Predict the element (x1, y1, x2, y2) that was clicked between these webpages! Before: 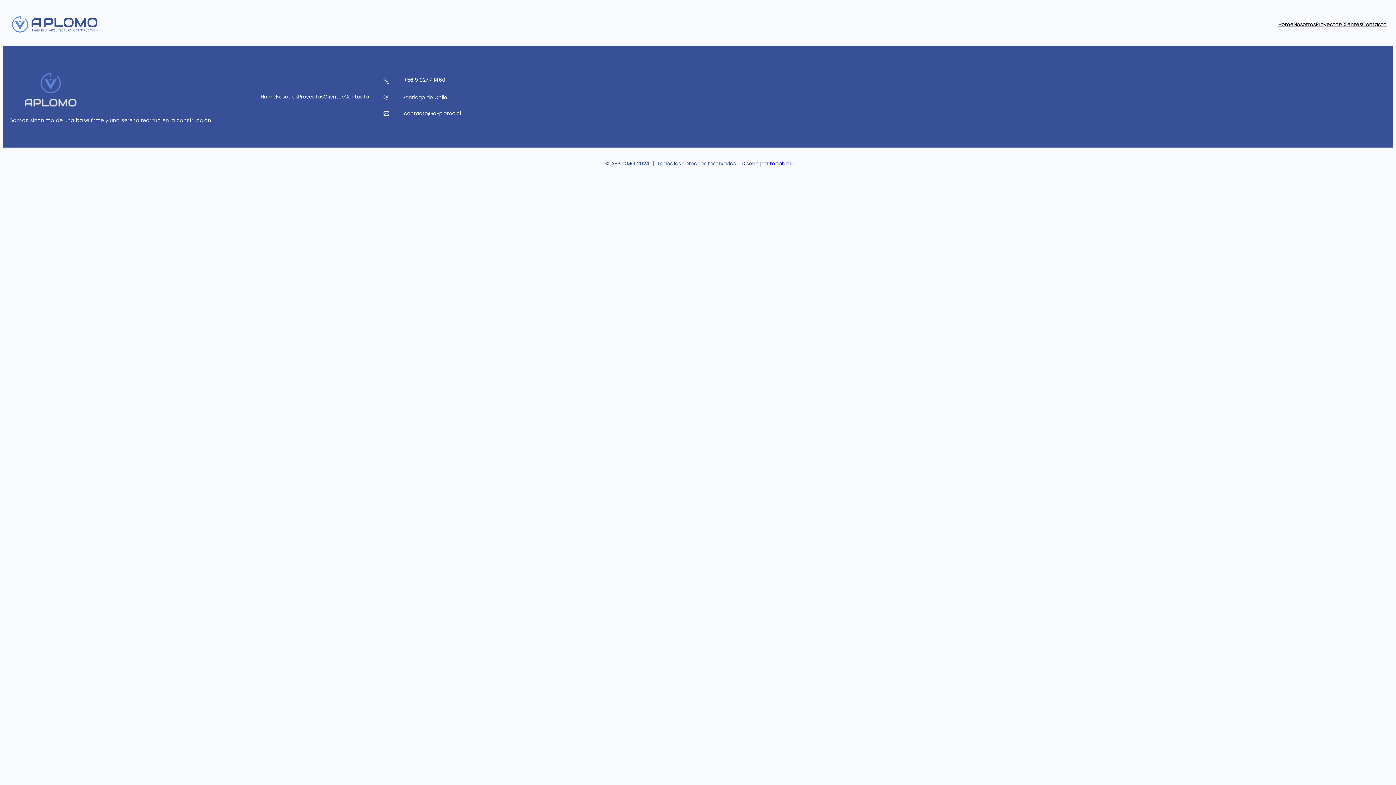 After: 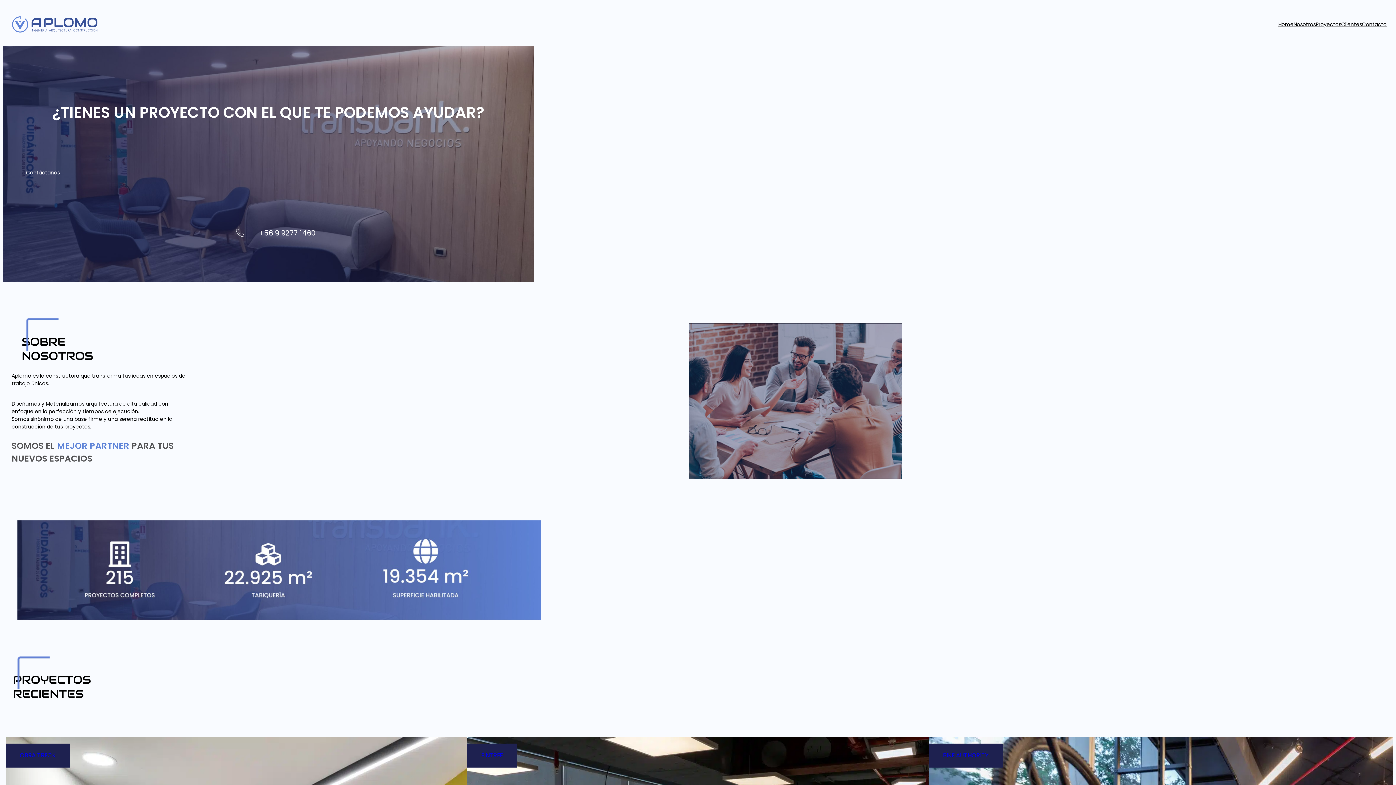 Action: label: Home bbox: (260, 93, 276, 100)